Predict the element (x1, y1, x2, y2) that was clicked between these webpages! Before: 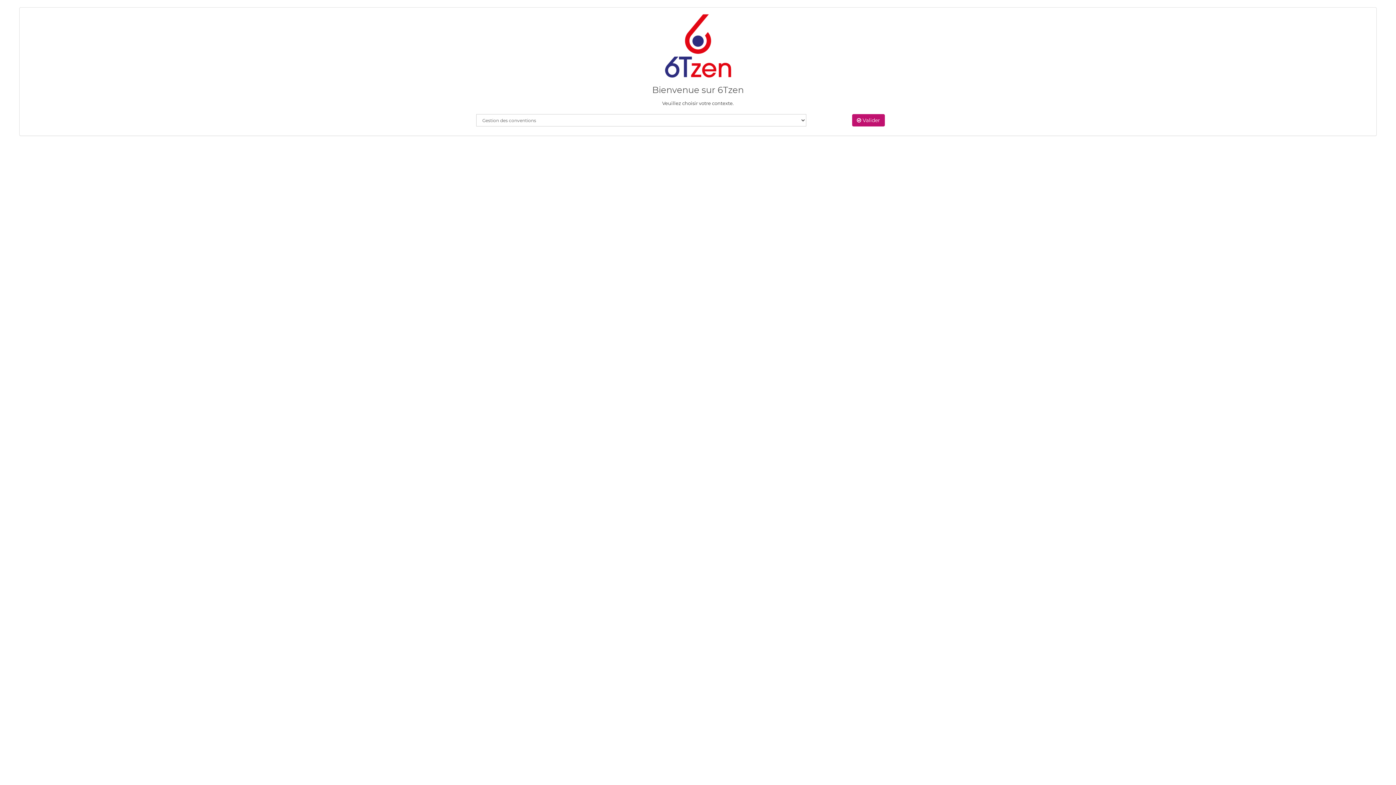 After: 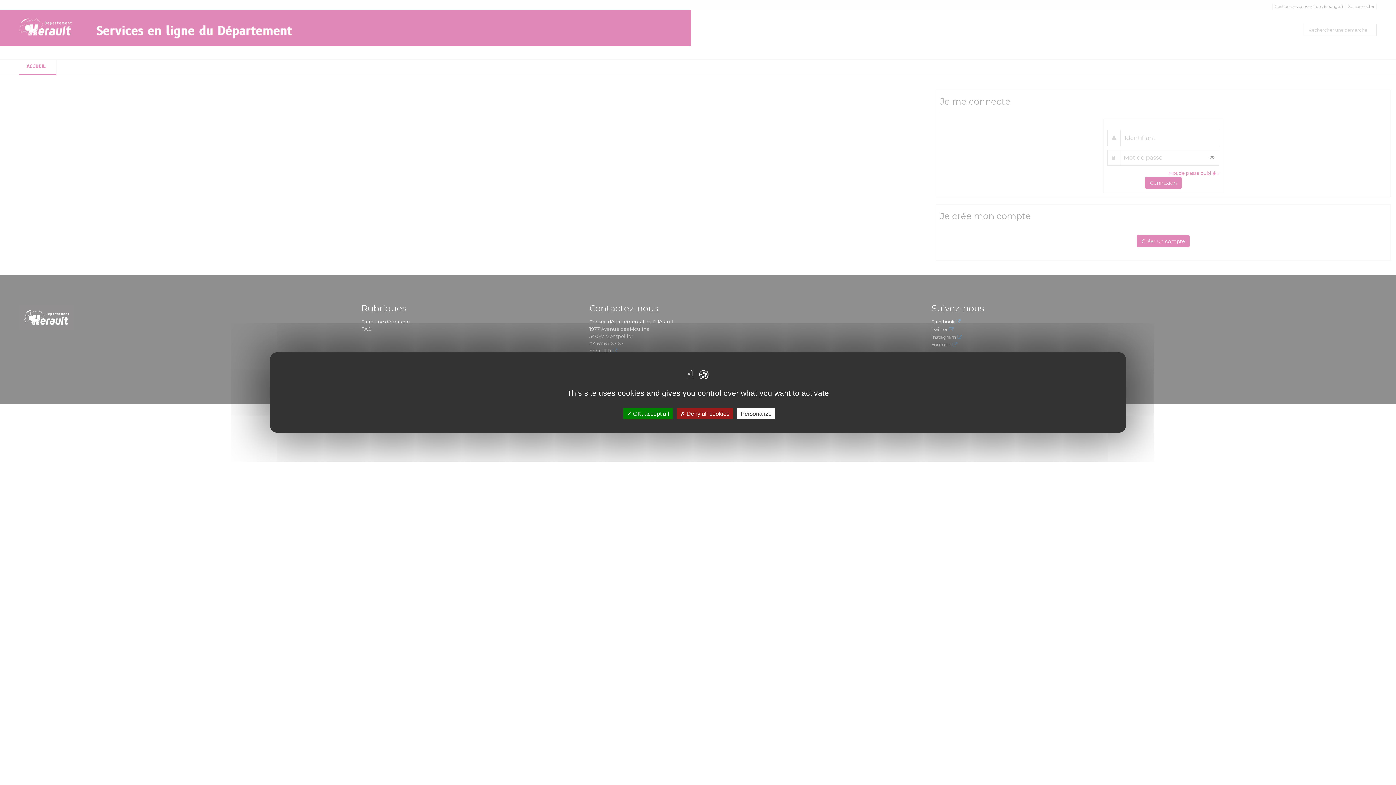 Action: label:  Valider bbox: (852, 114, 885, 126)